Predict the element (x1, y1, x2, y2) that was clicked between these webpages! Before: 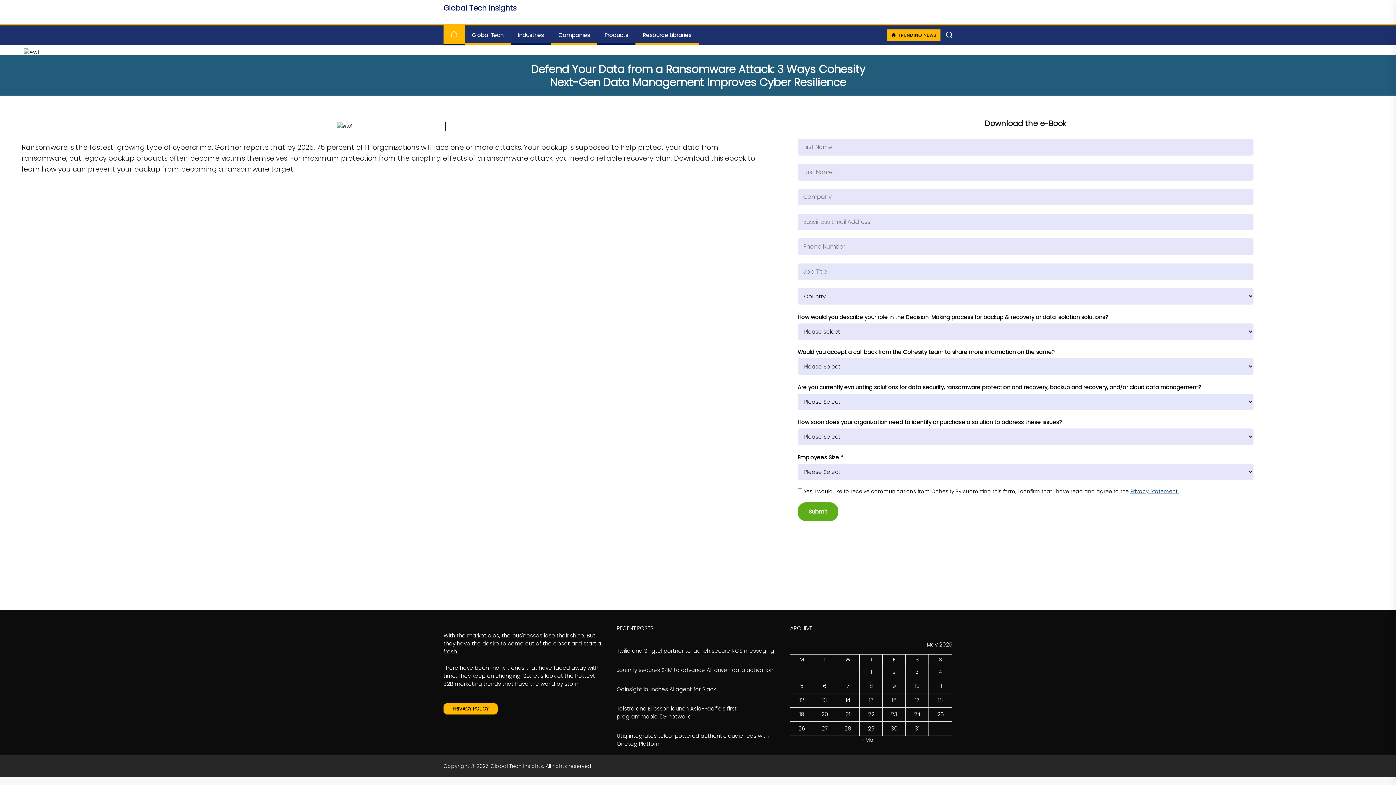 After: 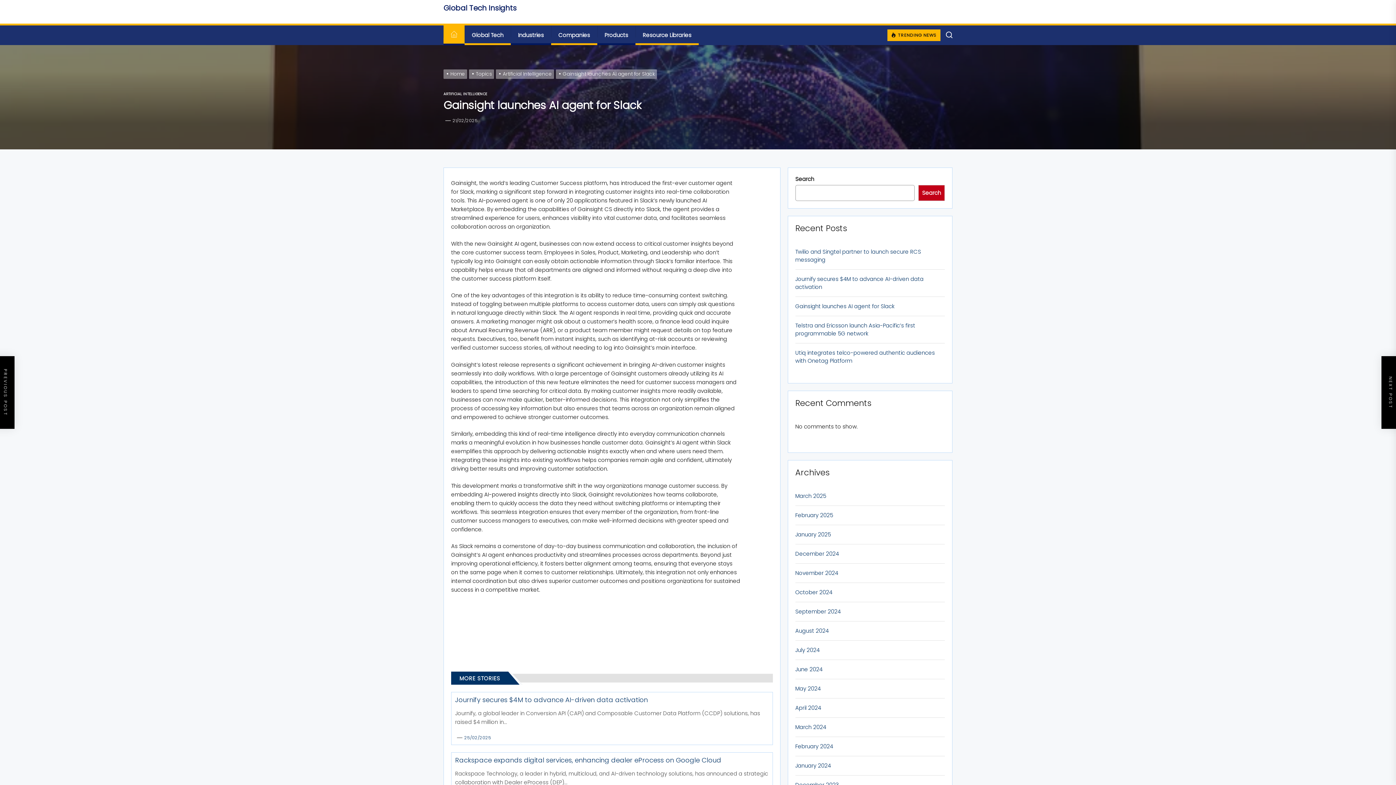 Action: label: Gainsight launches AI agent for Slack bbox: (616, 685, 718, 693)